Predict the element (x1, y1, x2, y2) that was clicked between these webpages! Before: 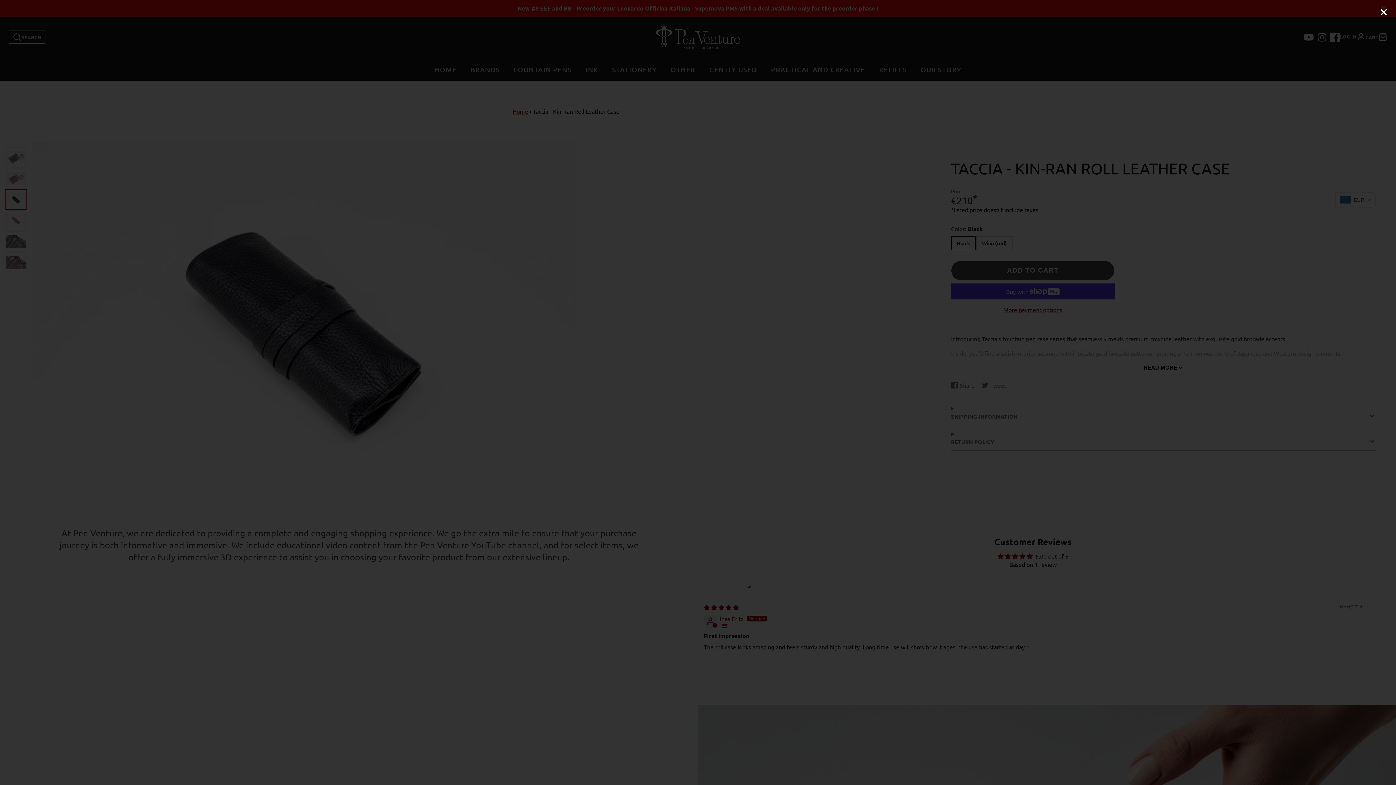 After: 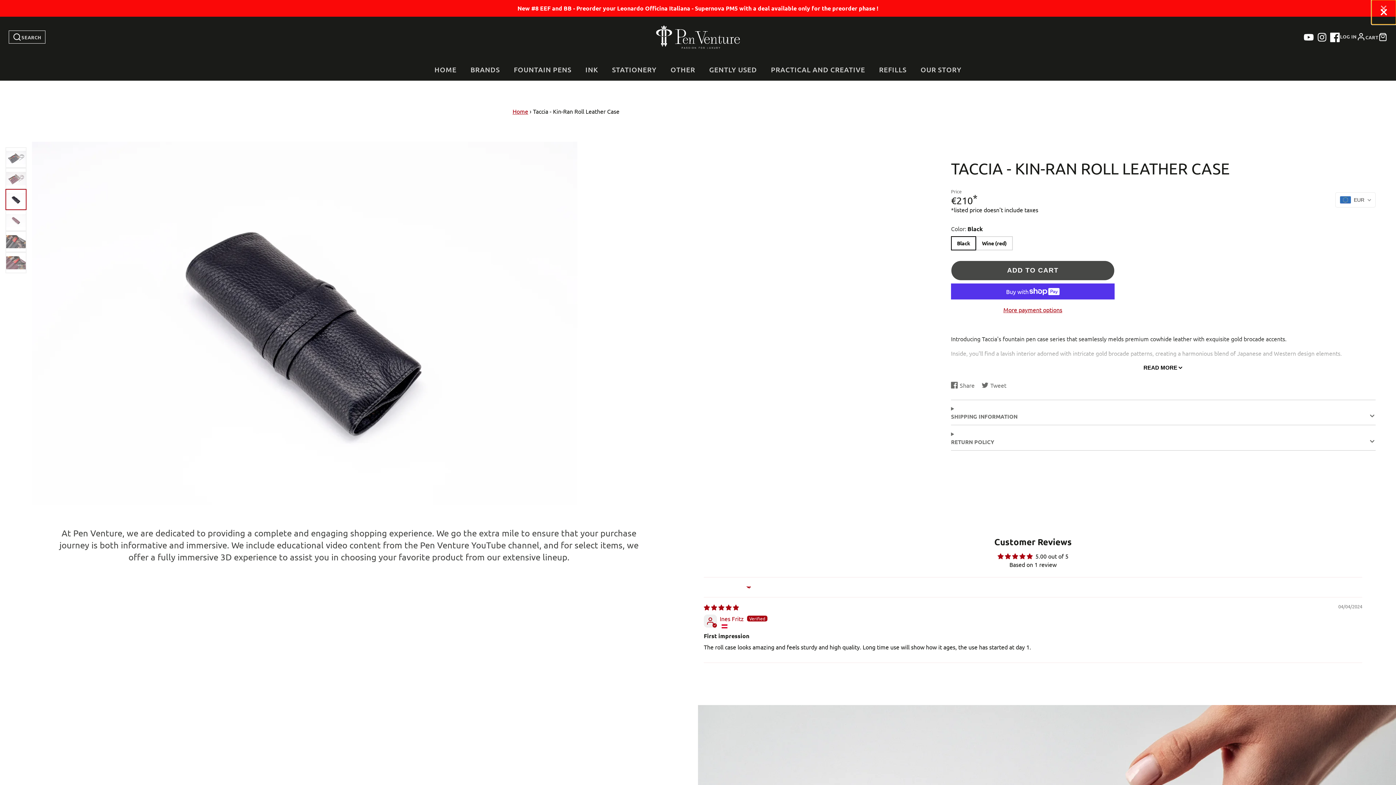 Action: bbox: (1371, 0, 1396, 24)